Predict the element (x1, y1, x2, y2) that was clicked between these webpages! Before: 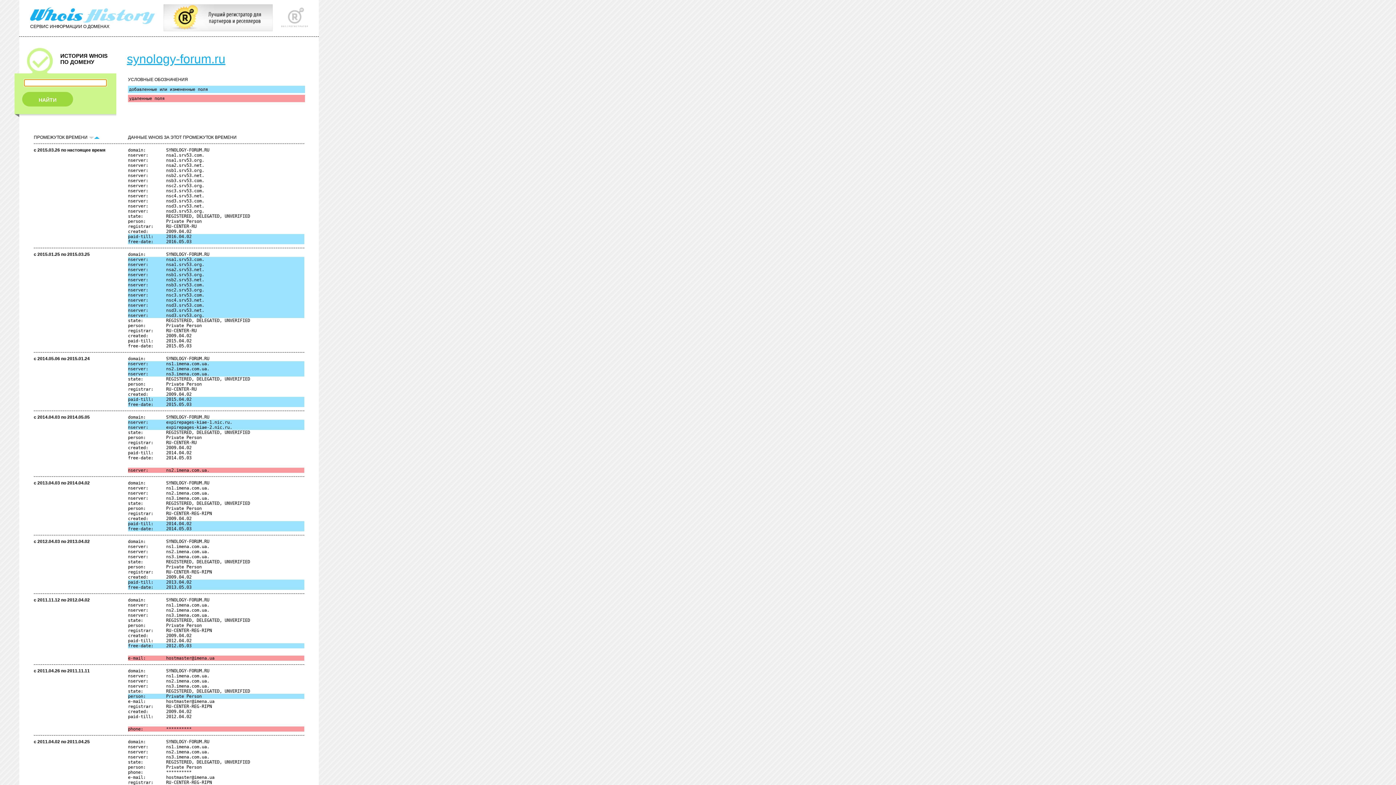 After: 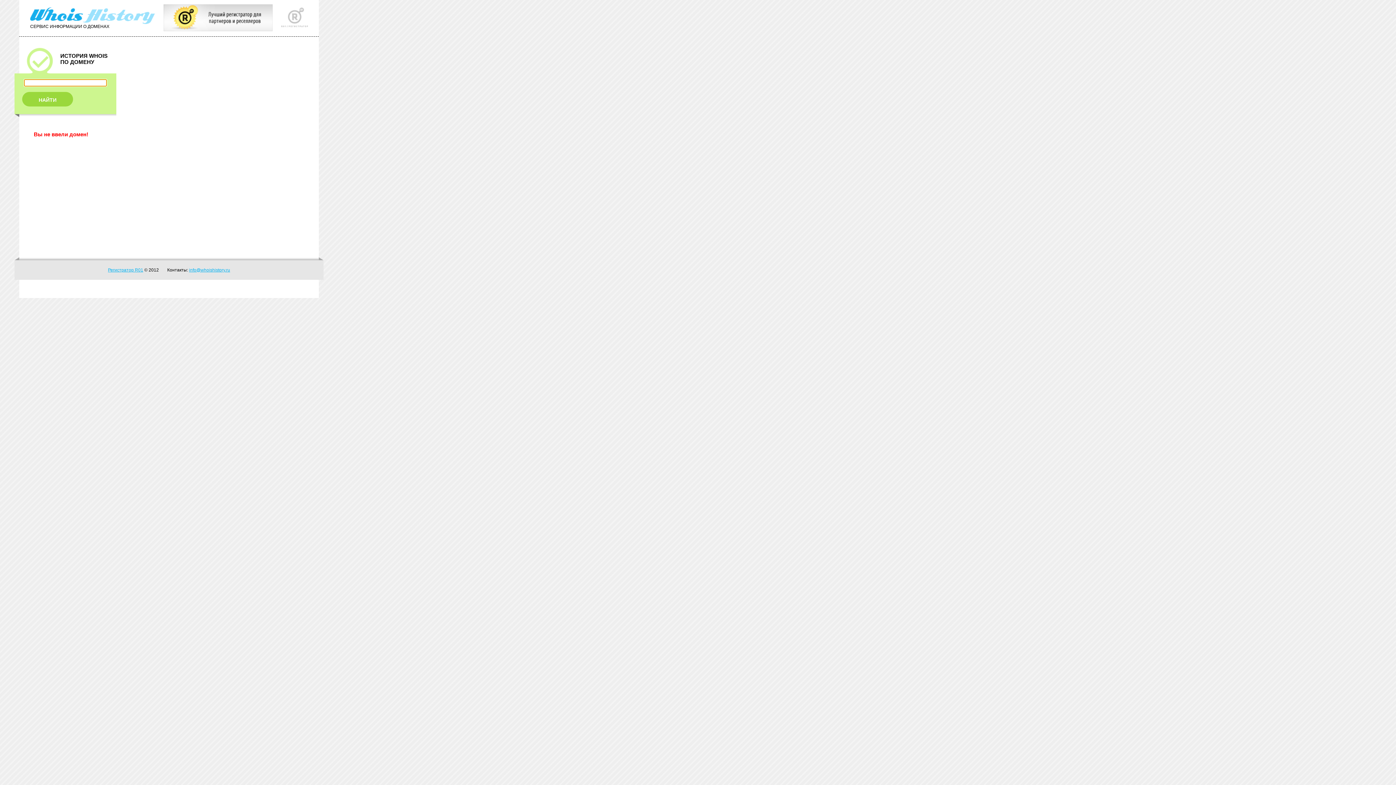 Action: label: НАЙТИ bbox: (14, 92, 116, 106)